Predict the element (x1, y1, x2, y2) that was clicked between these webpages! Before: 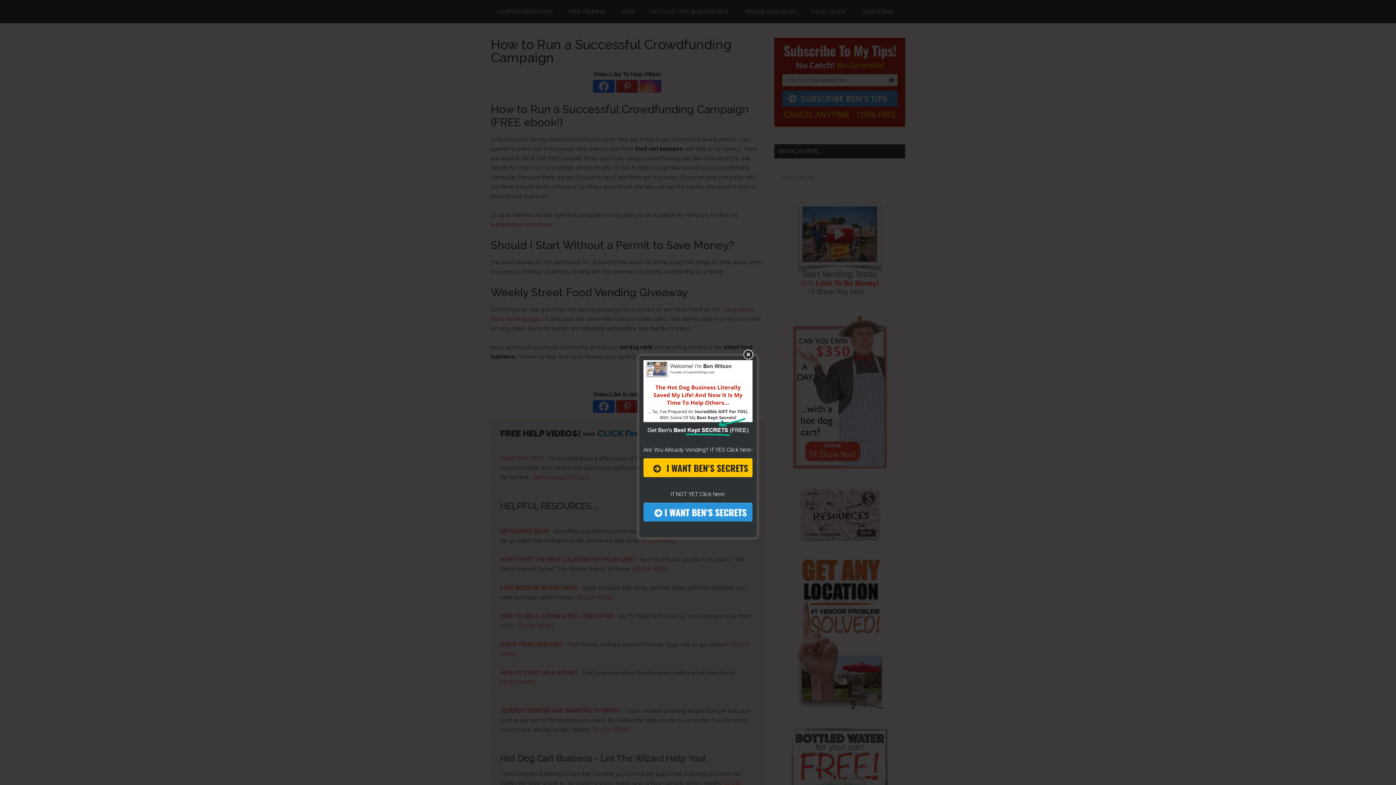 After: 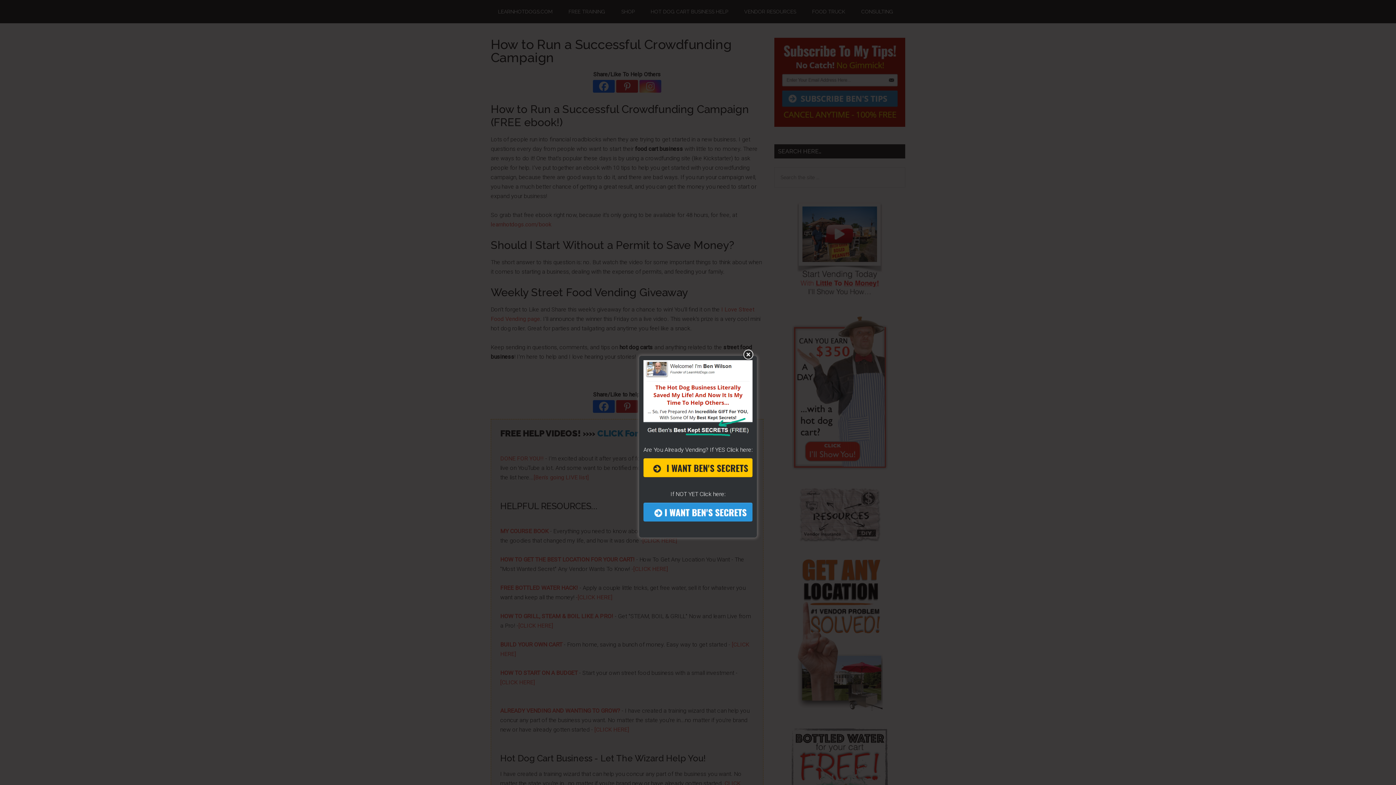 Action: label: 
 bbox: (643, 471, 752, 478)